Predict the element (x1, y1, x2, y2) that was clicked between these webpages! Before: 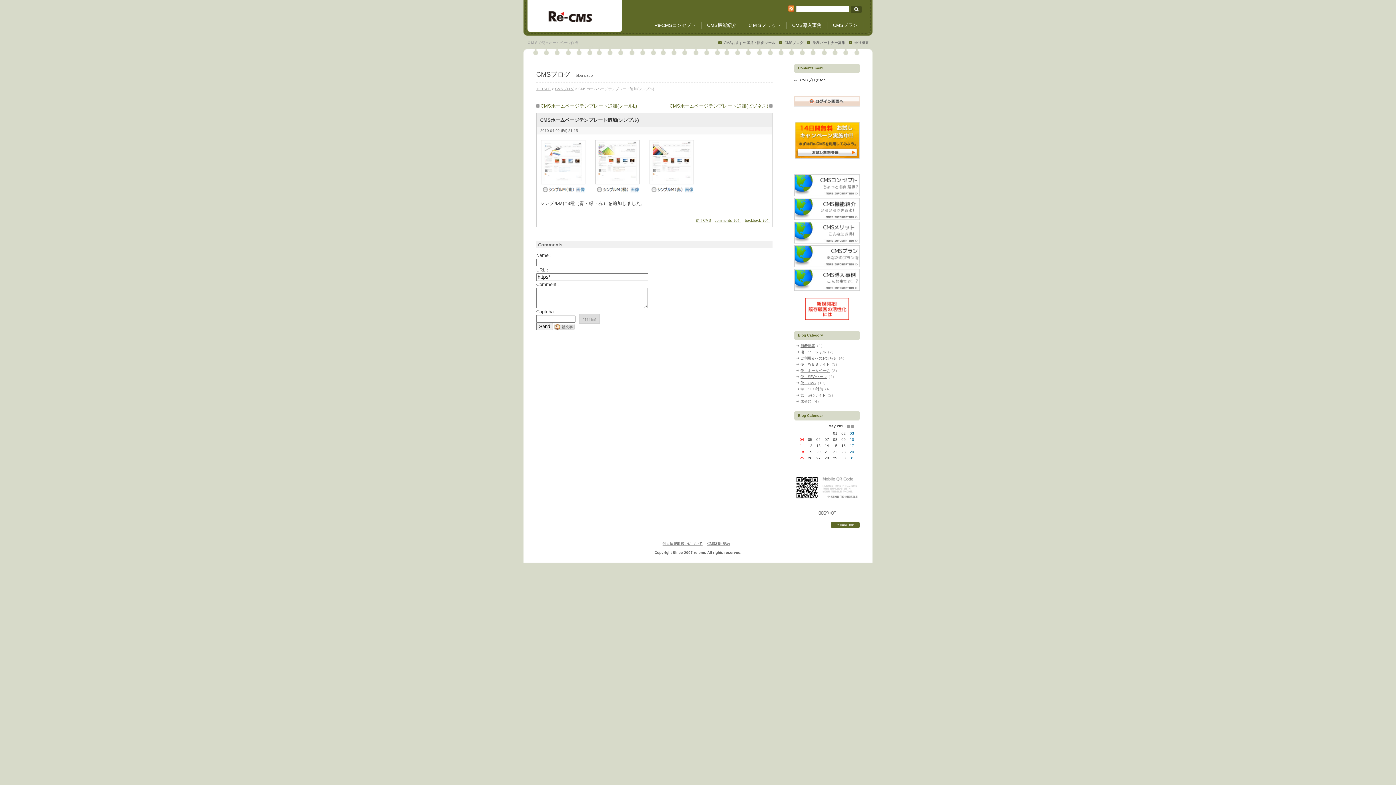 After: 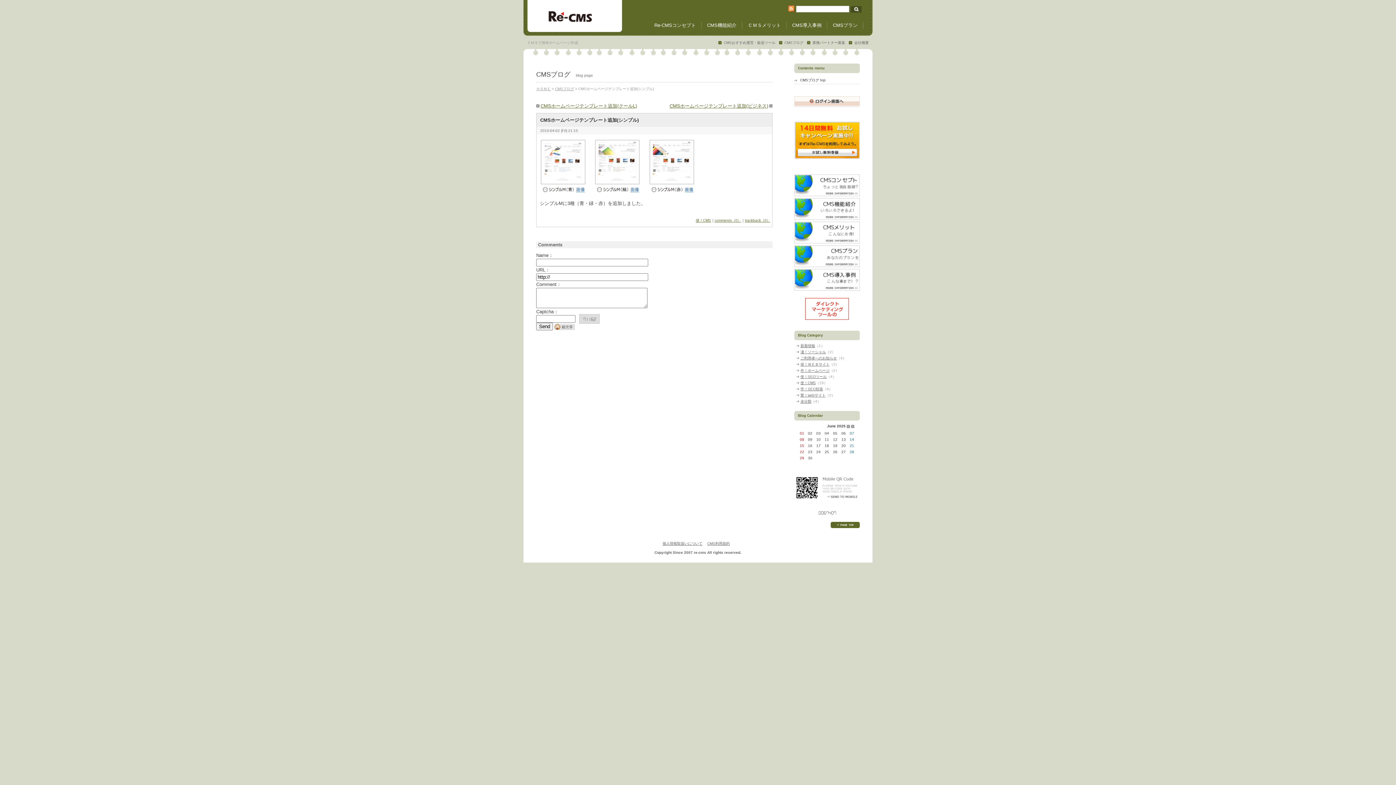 Action: bbox: (851, 424, 854, 428)